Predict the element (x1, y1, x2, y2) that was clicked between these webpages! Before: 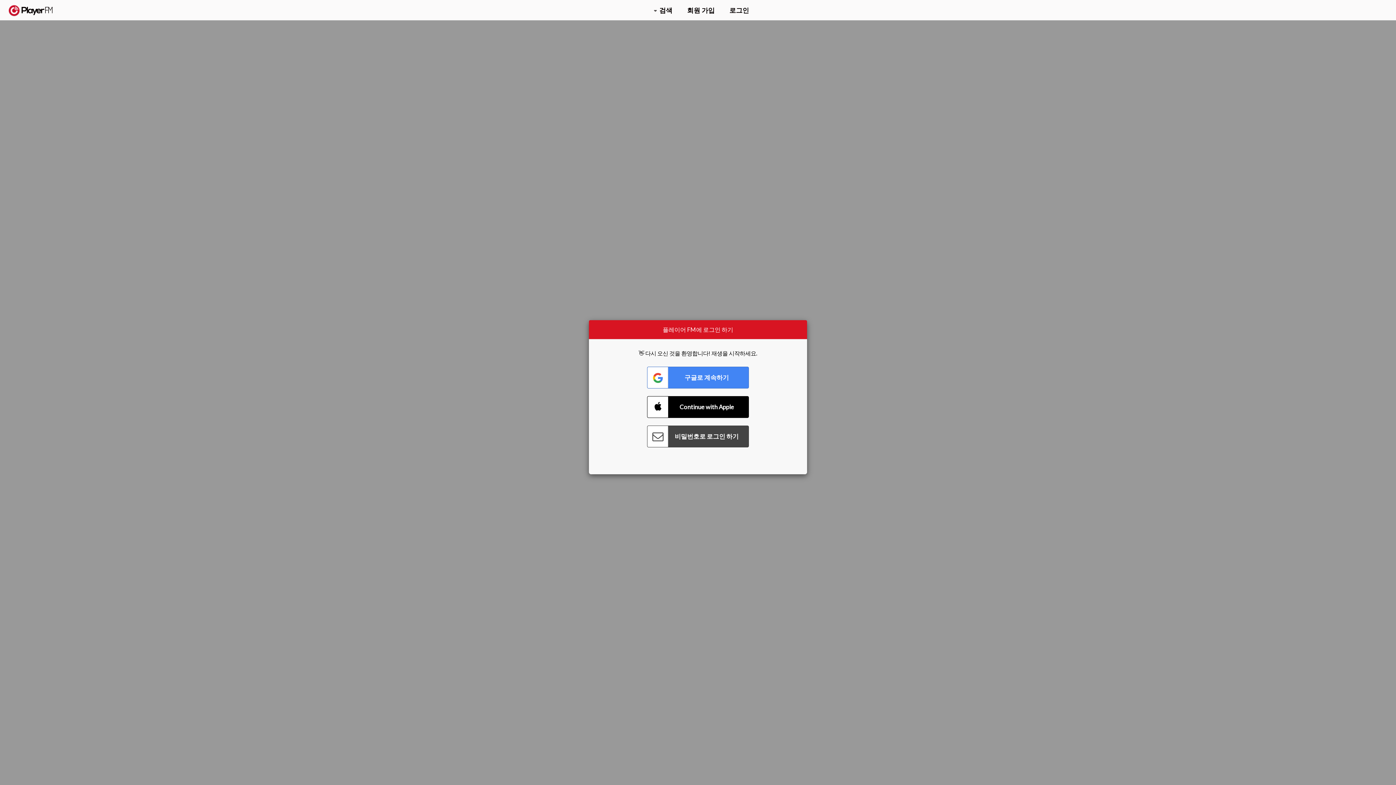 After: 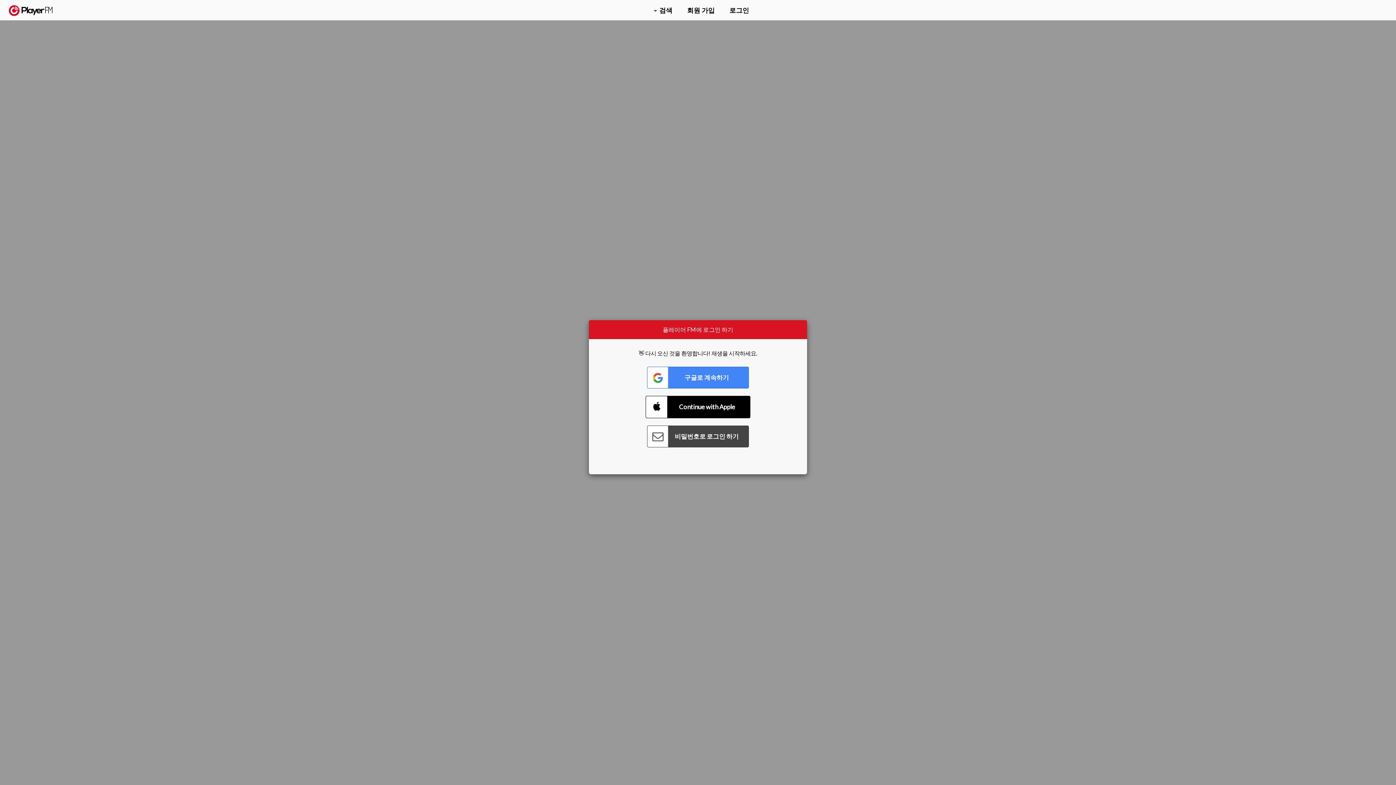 Action: bbox: (647, 396, 749, 418) label: Connect with Apple